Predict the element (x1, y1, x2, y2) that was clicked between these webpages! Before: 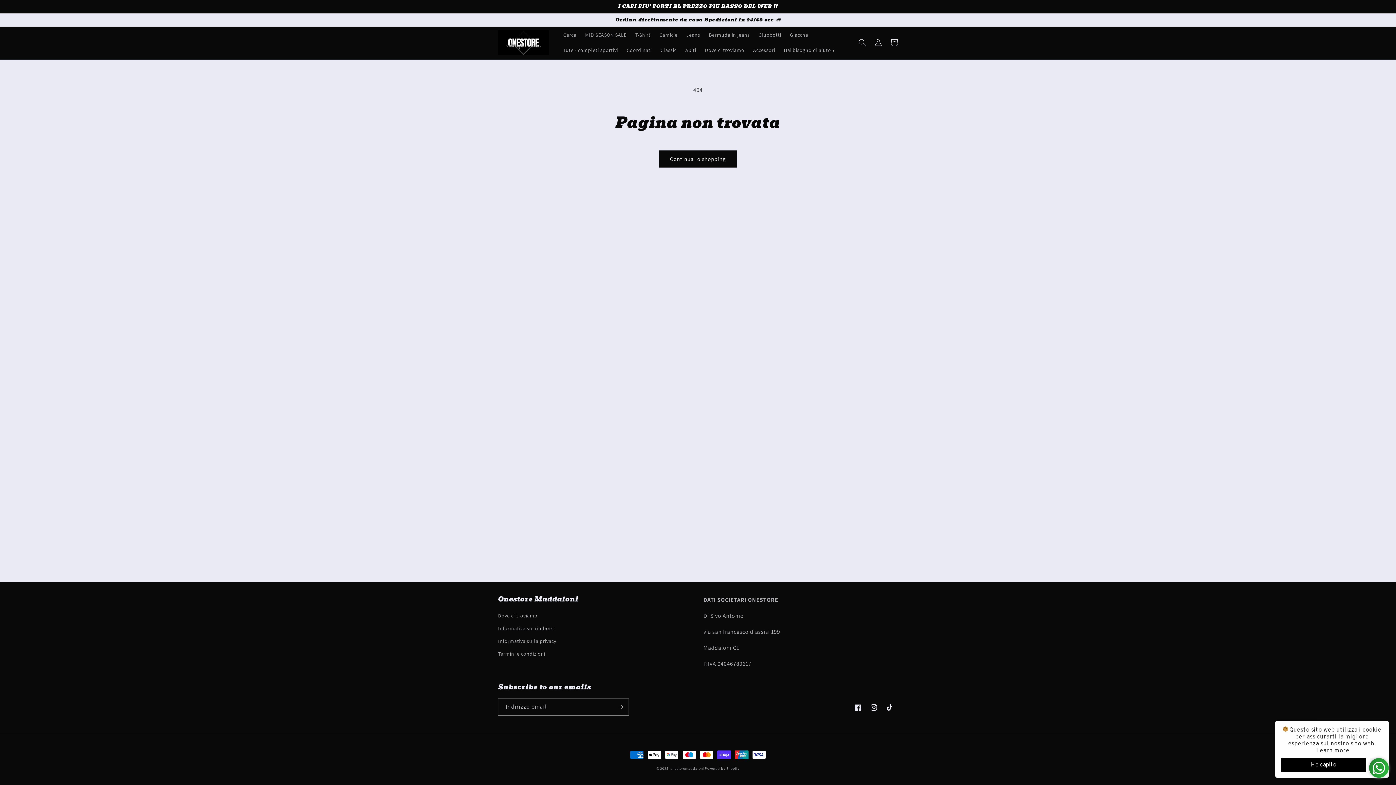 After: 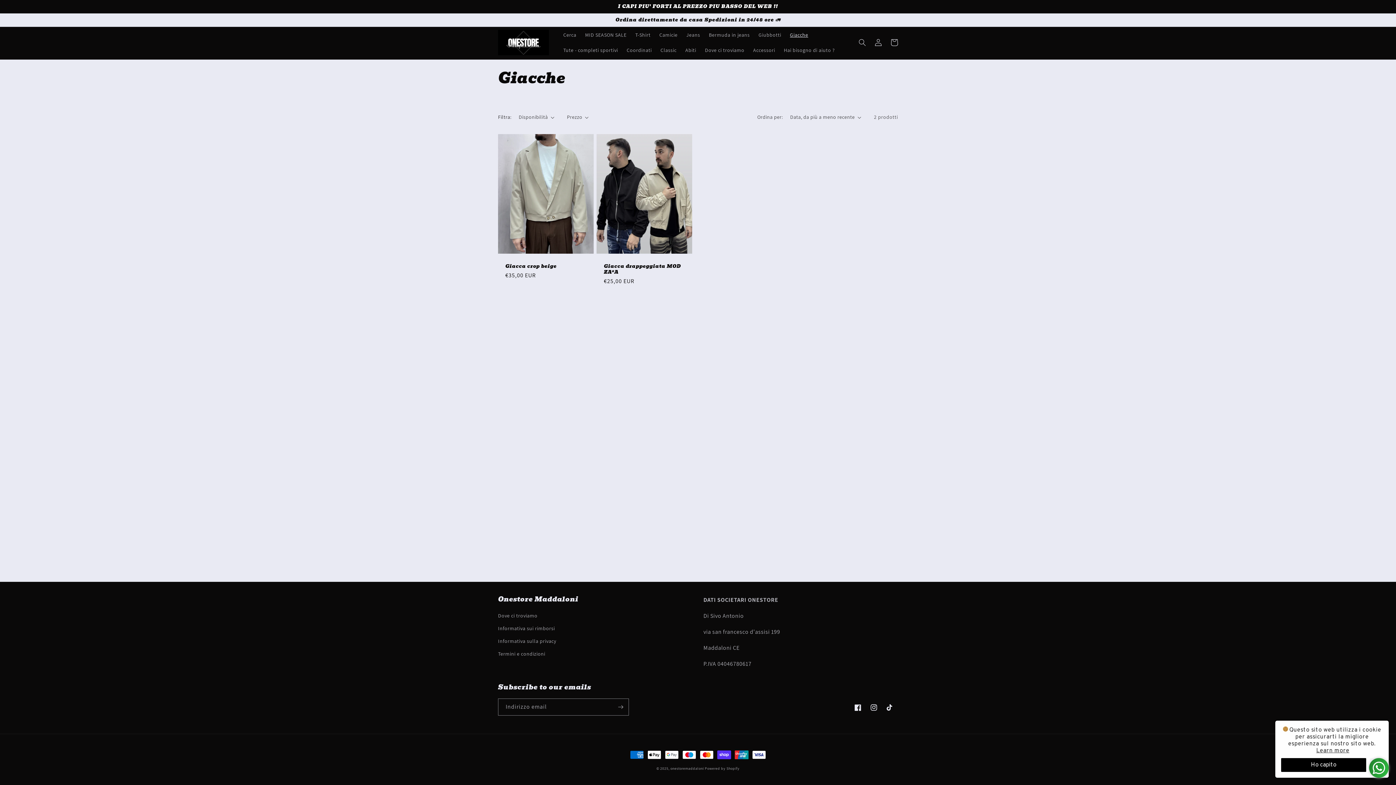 Action: label: Giacche bbox: (785, 27, 812, 42)